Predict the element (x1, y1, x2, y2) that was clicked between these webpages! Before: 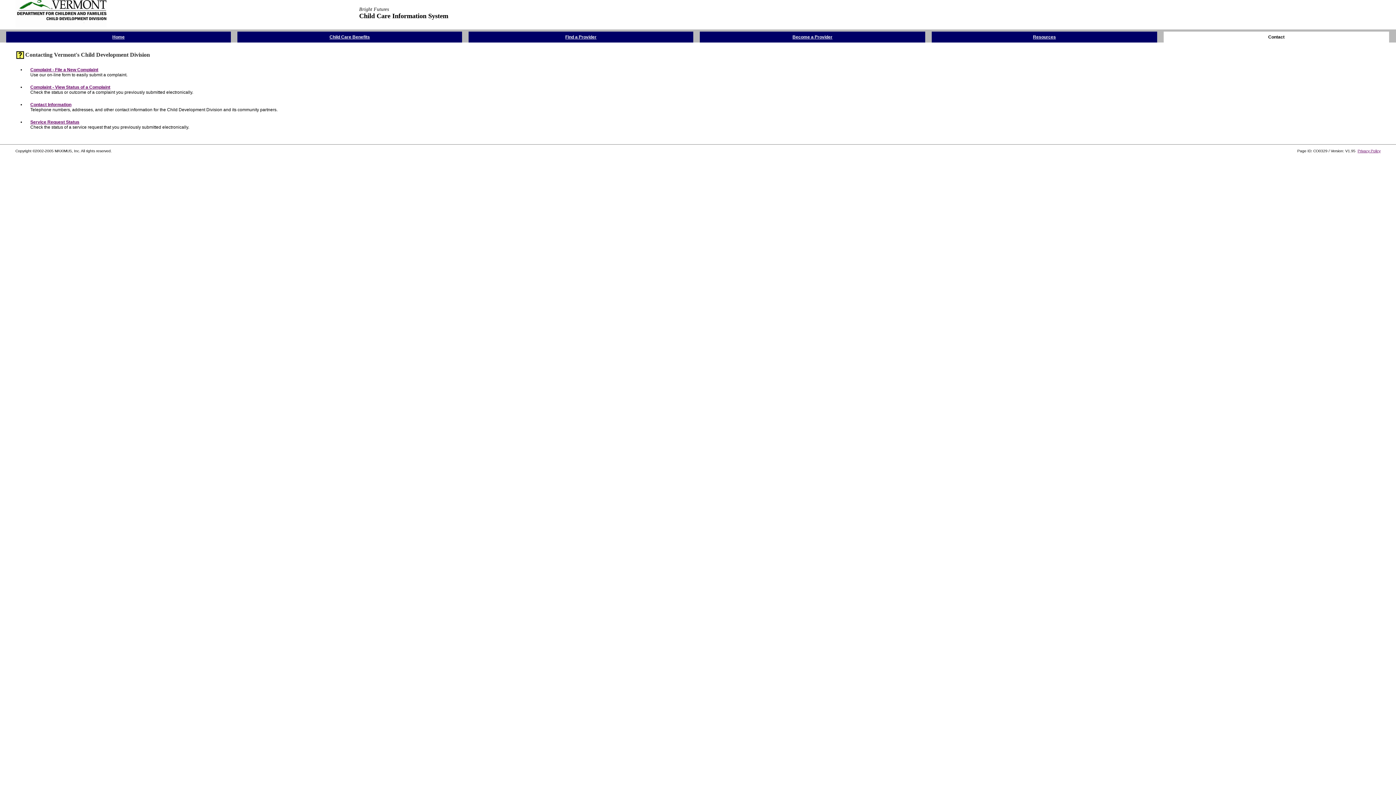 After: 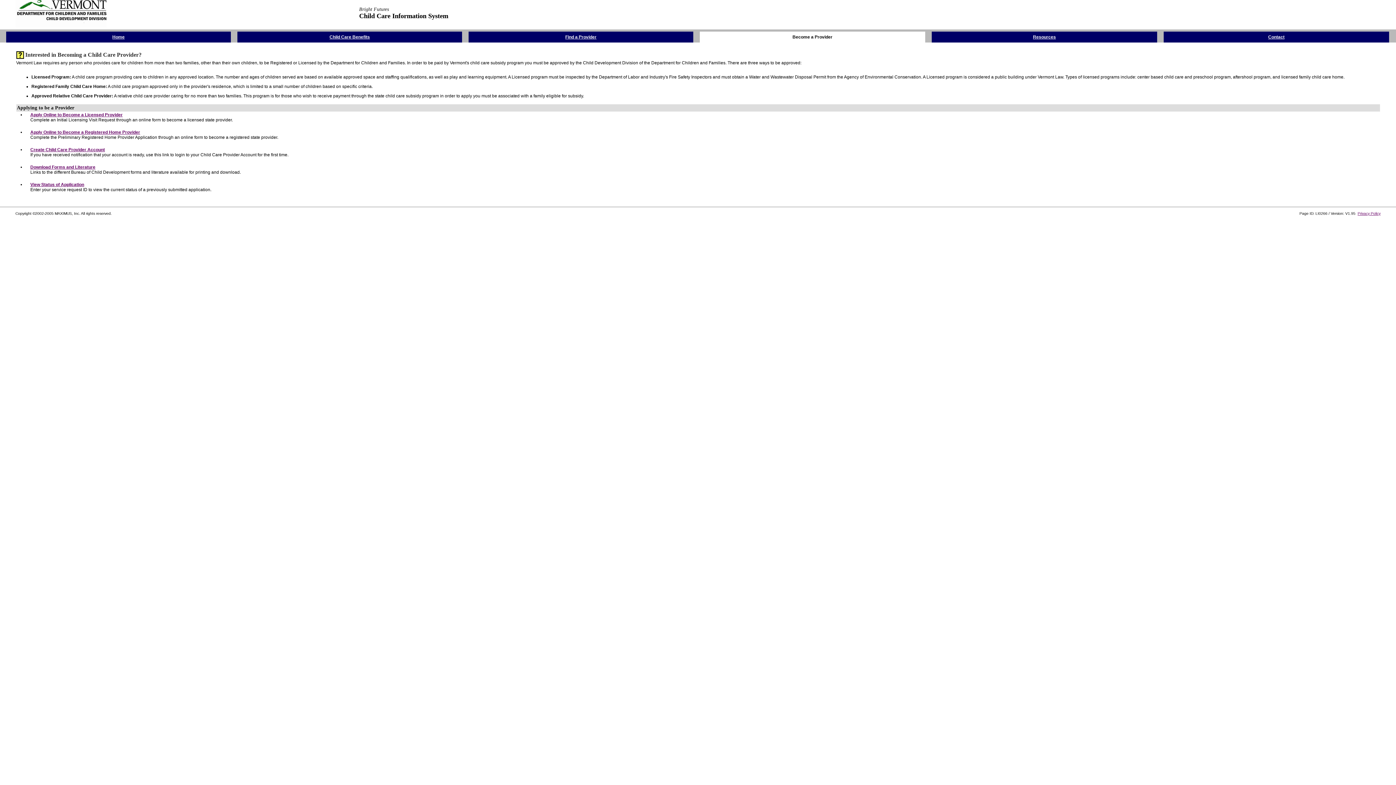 Action: label: Become a Provider bbox: (792, 33, 832, 39)